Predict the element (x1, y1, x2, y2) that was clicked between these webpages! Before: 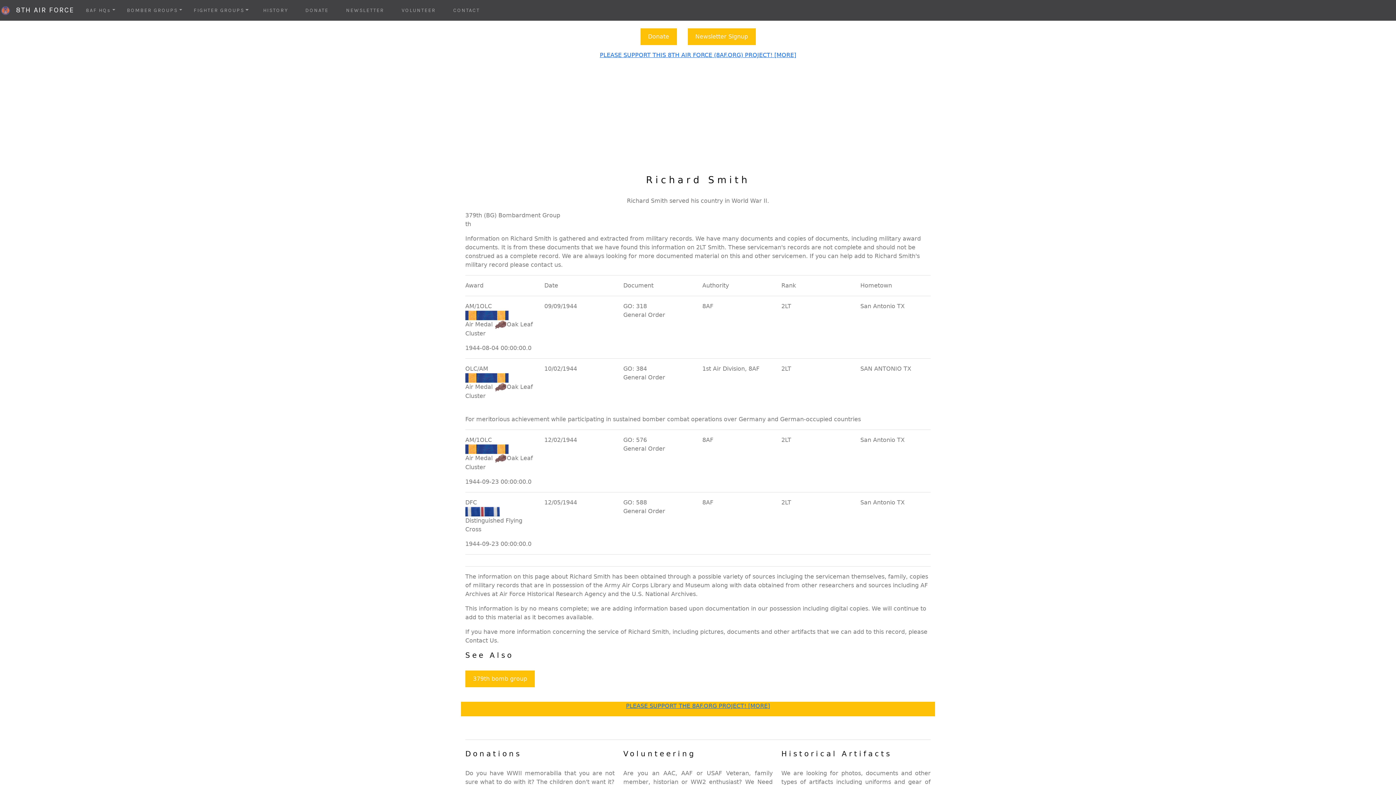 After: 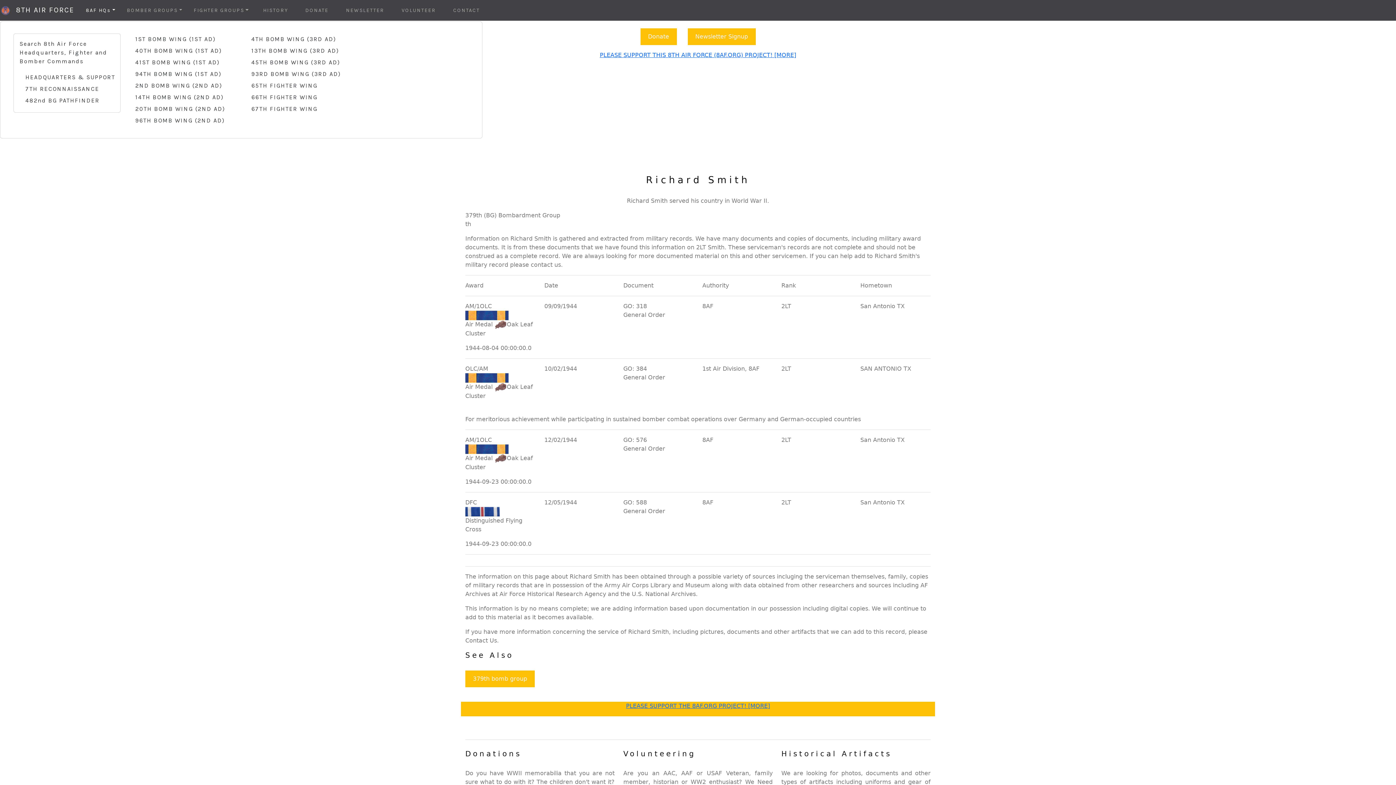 Action: bbox: (80, 3, 121, 17) label: 8AF HQs